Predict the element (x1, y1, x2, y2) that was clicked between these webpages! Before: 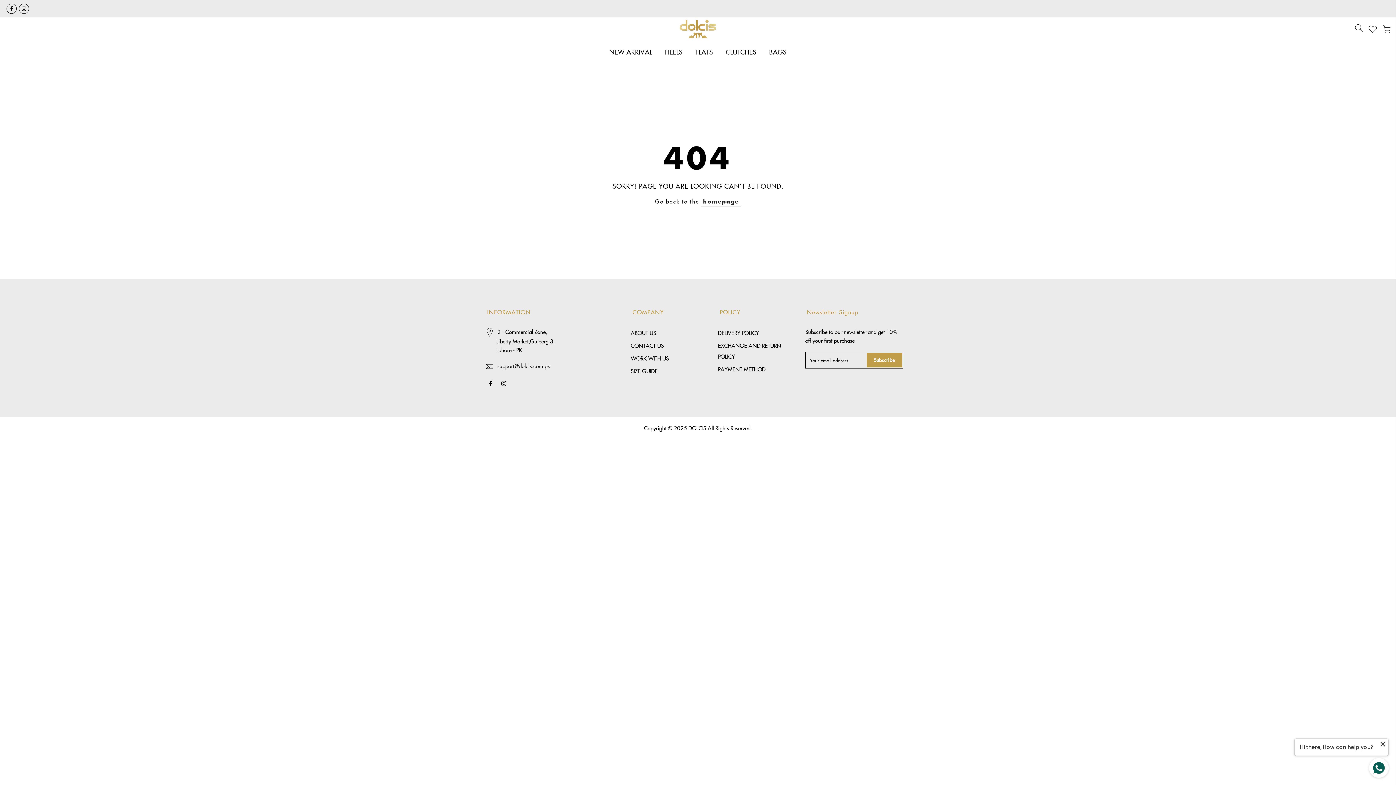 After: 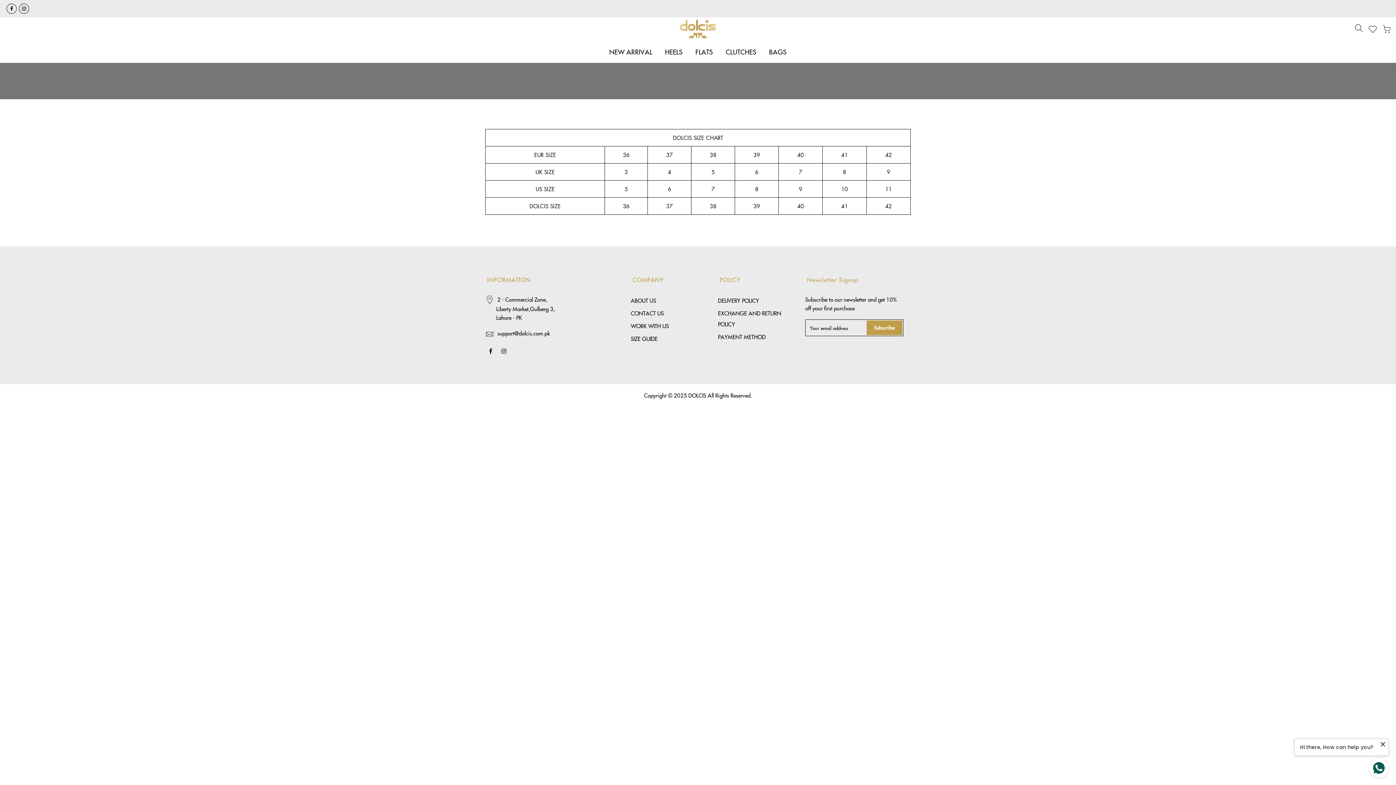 Action: label: SIZE GUIDE bbox: (630, 367, 657, 374)